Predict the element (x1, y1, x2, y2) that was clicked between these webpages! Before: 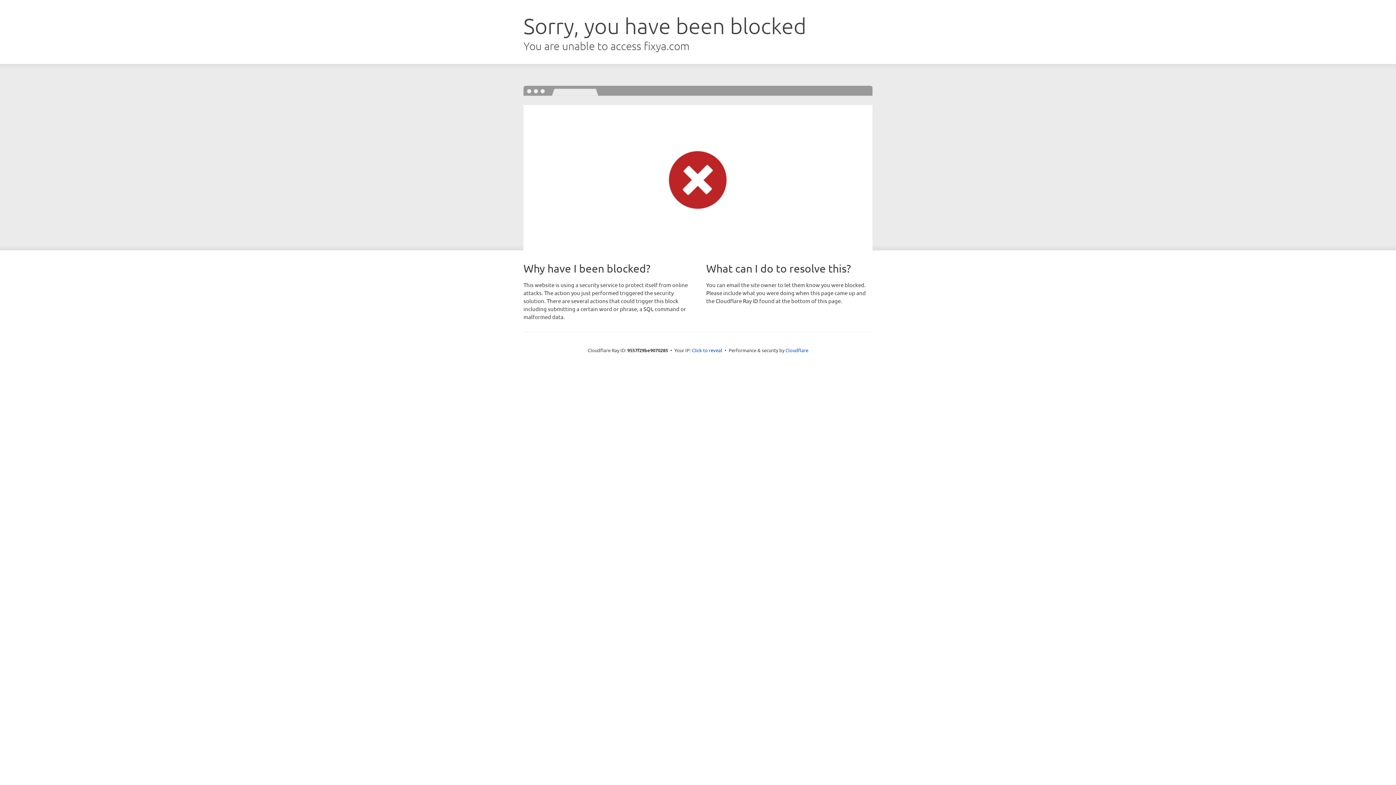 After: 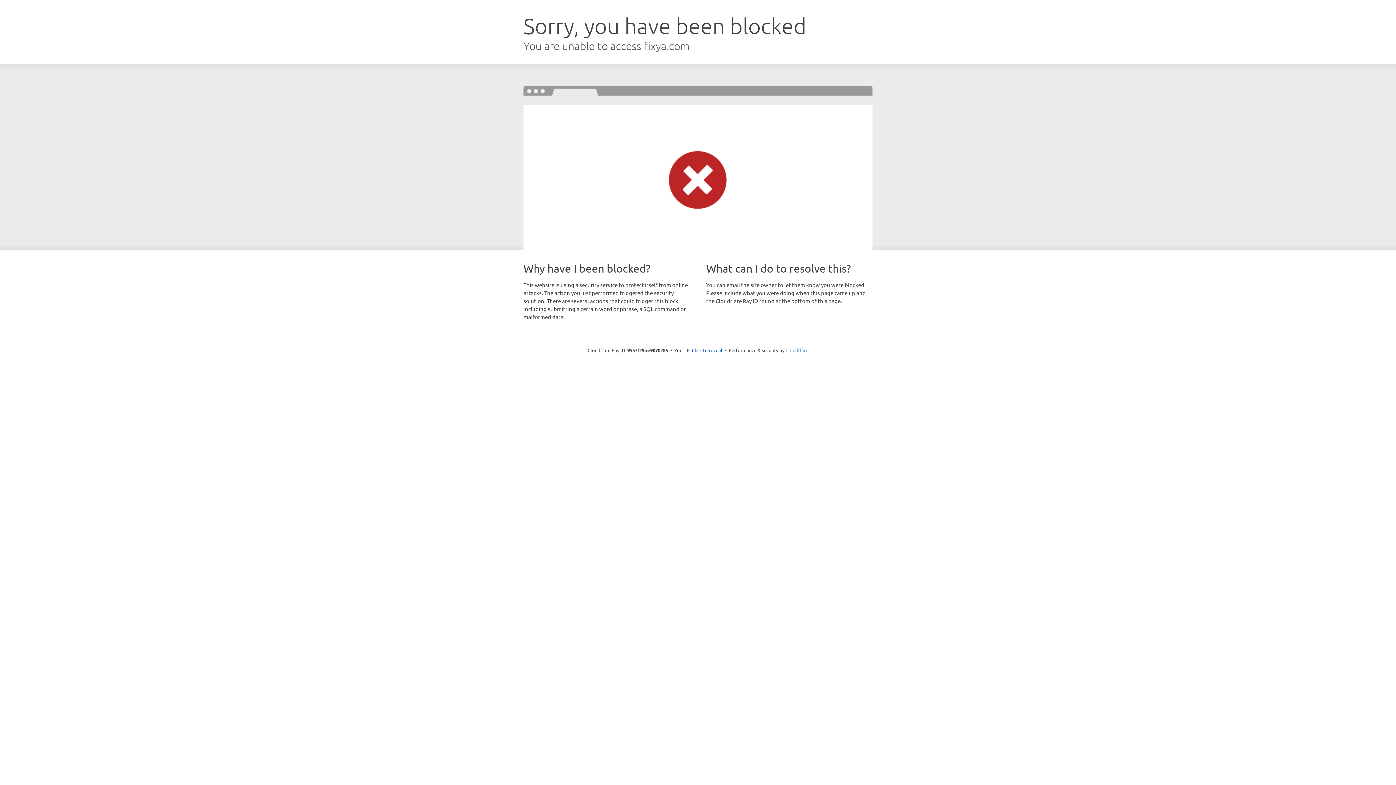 Action: label: Cloudflare bbox: (785, 347, 808, 353)